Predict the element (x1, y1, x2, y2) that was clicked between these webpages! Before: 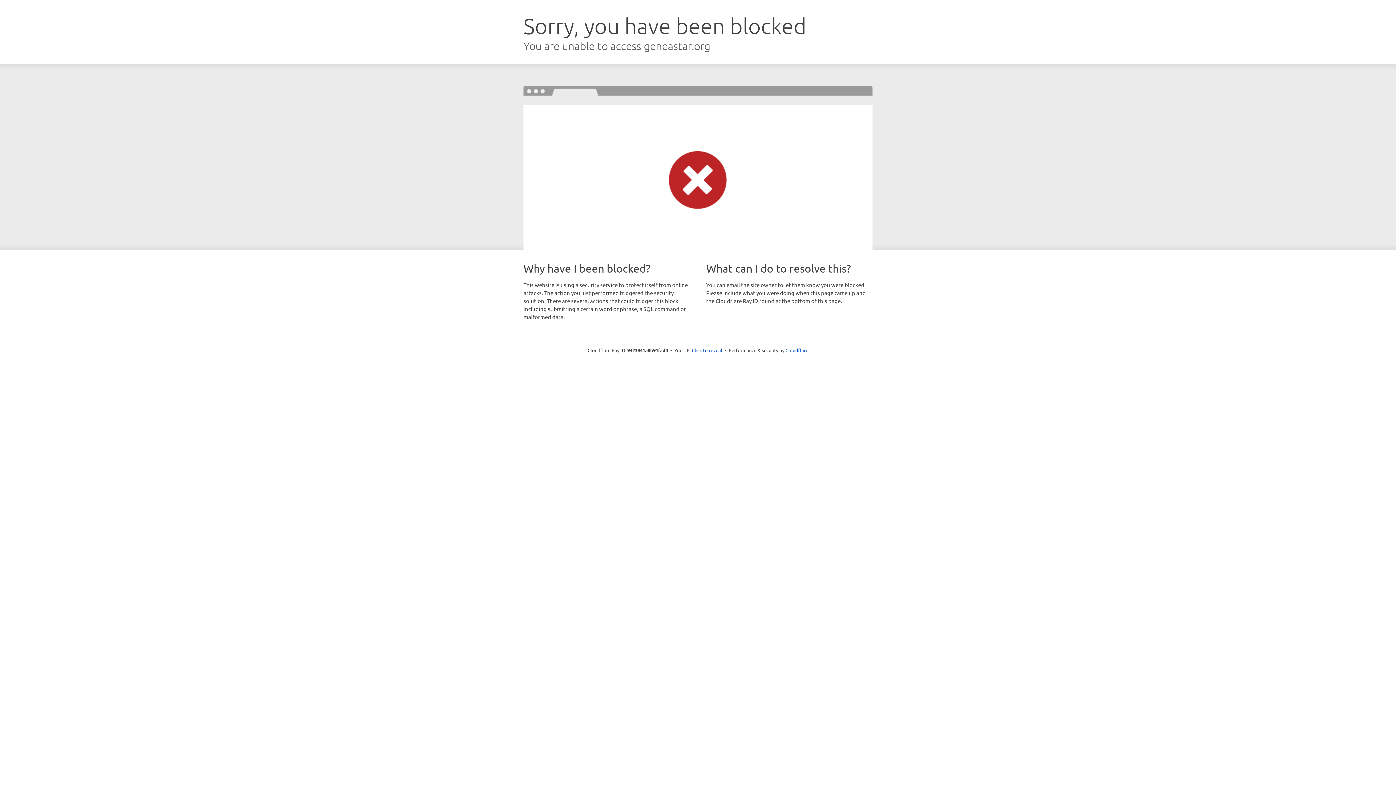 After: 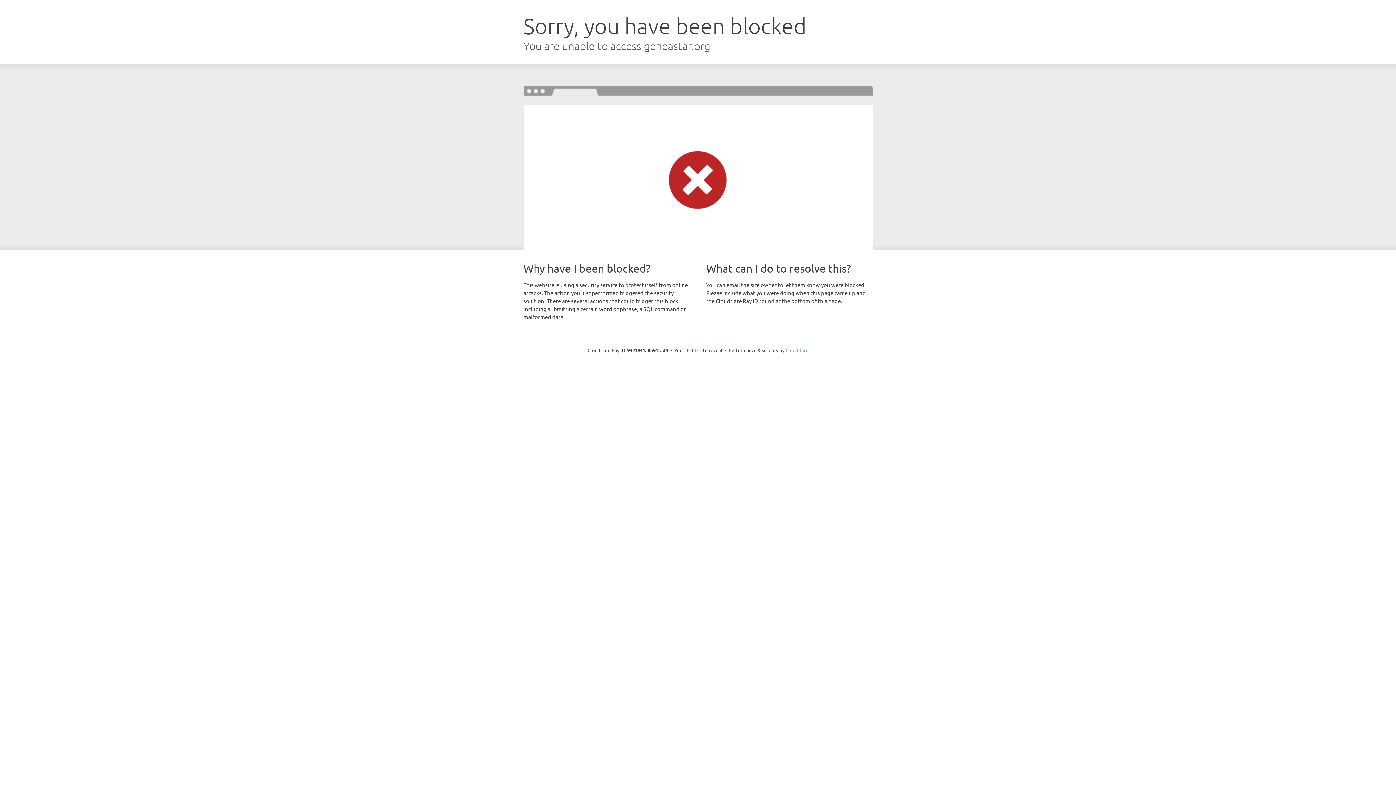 Action: label: Cloudflare bbox: (785, 347, 808, 353)